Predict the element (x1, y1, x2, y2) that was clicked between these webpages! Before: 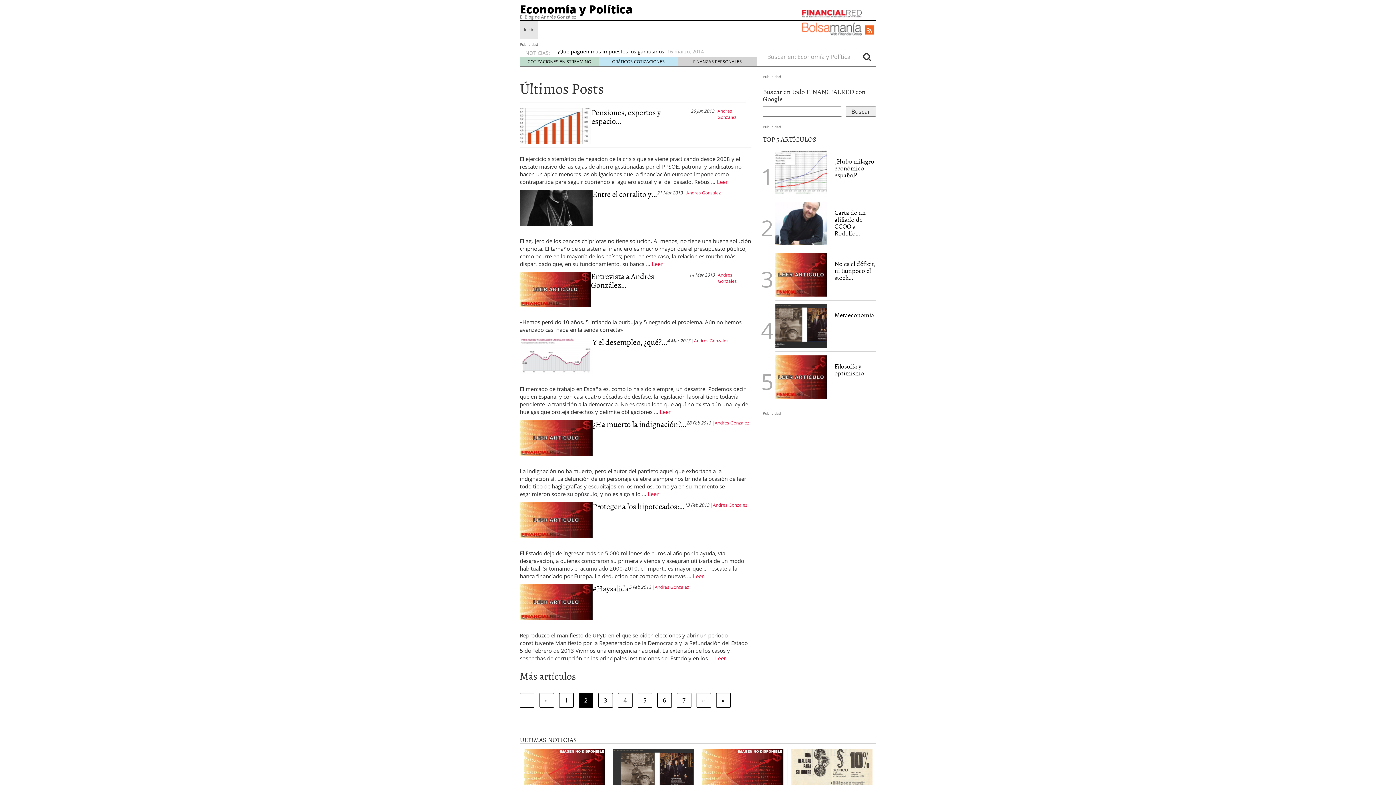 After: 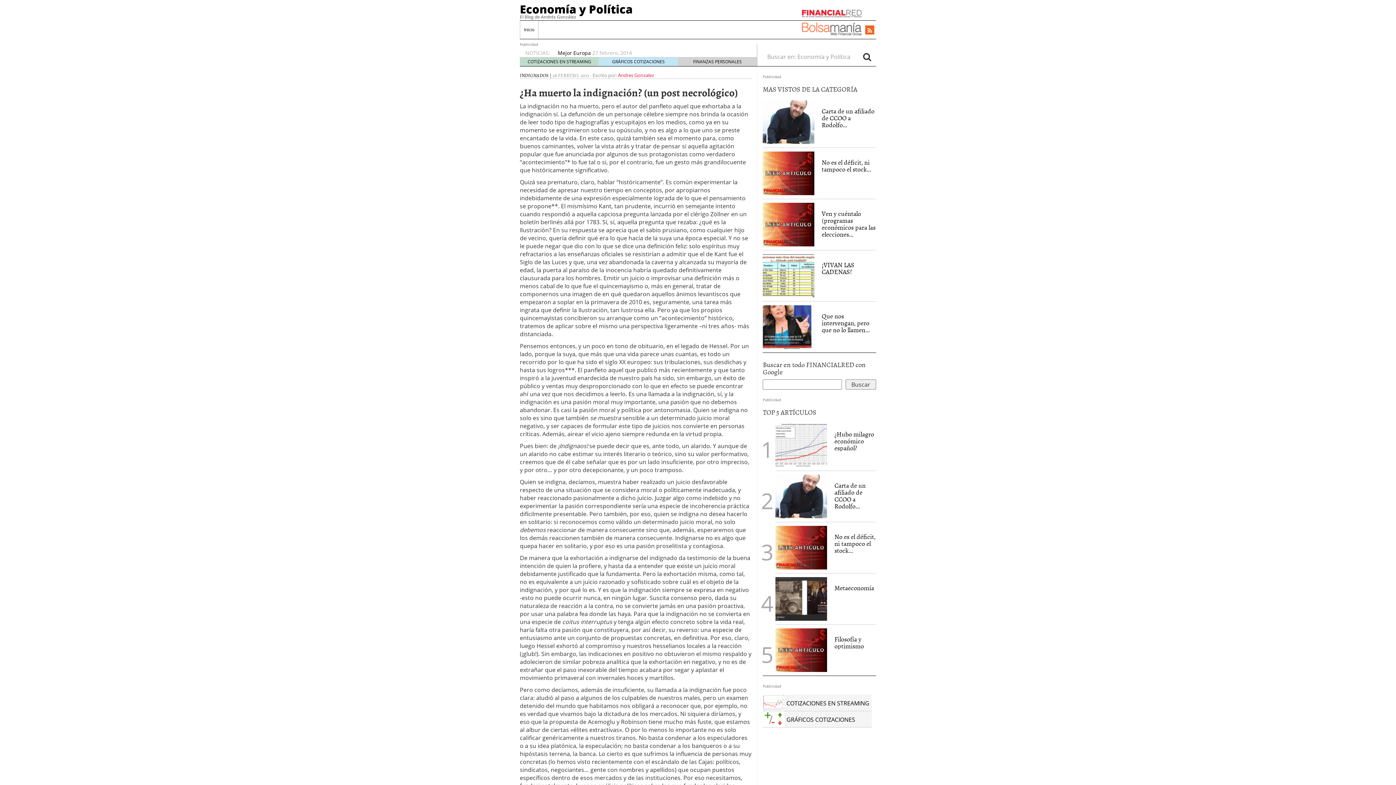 Action: bbox: (520, 433, 592, 441)